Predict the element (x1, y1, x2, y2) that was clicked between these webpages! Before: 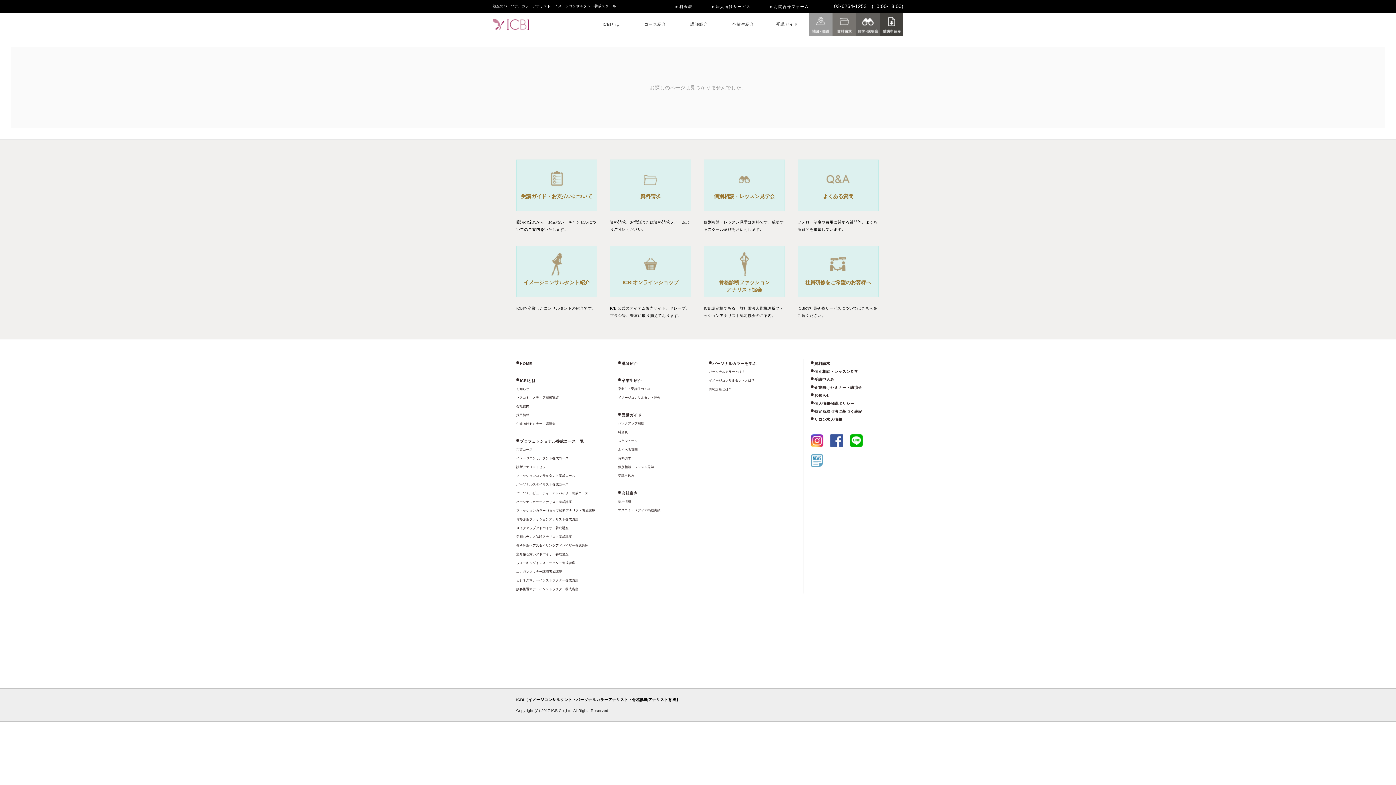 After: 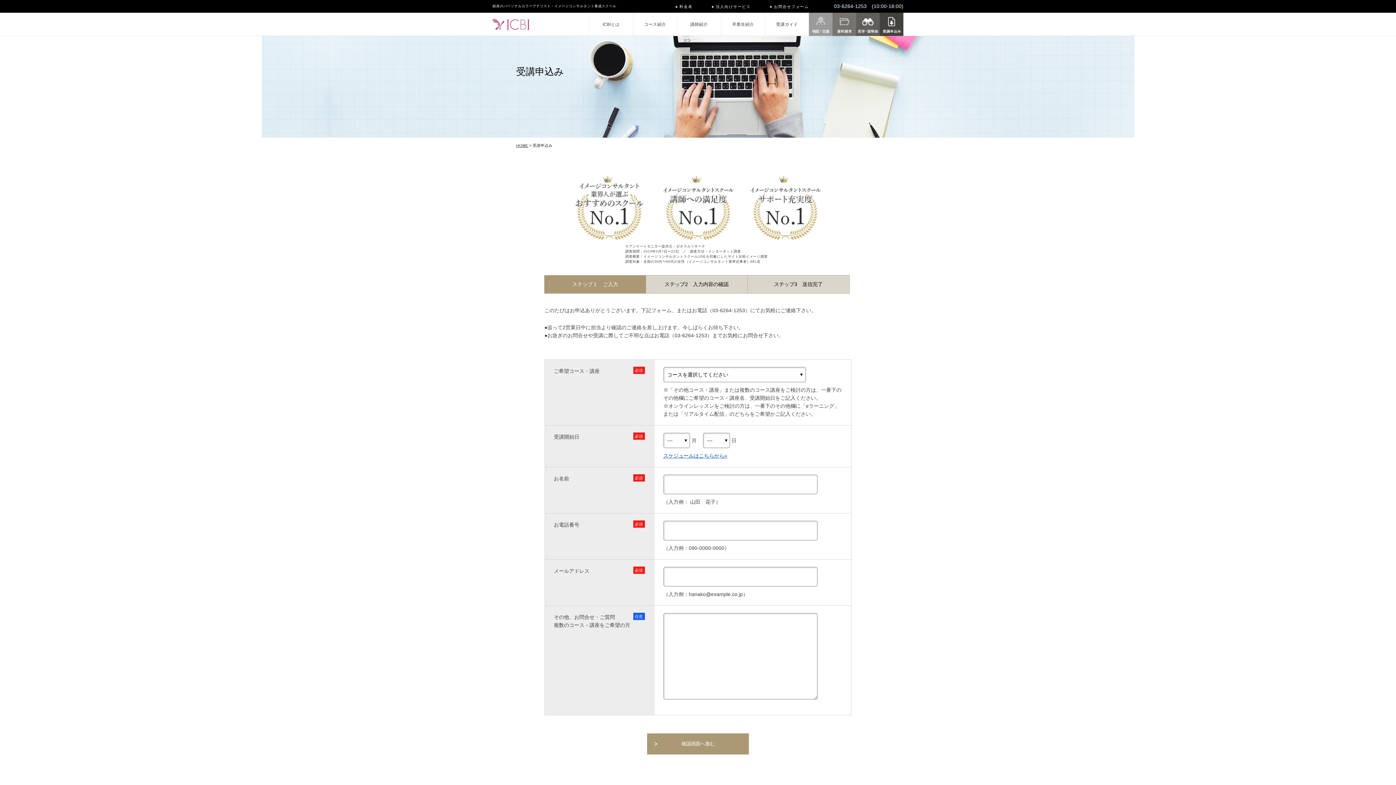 Action: label: 受講申込み bbox: (618, 474, 634, 477)